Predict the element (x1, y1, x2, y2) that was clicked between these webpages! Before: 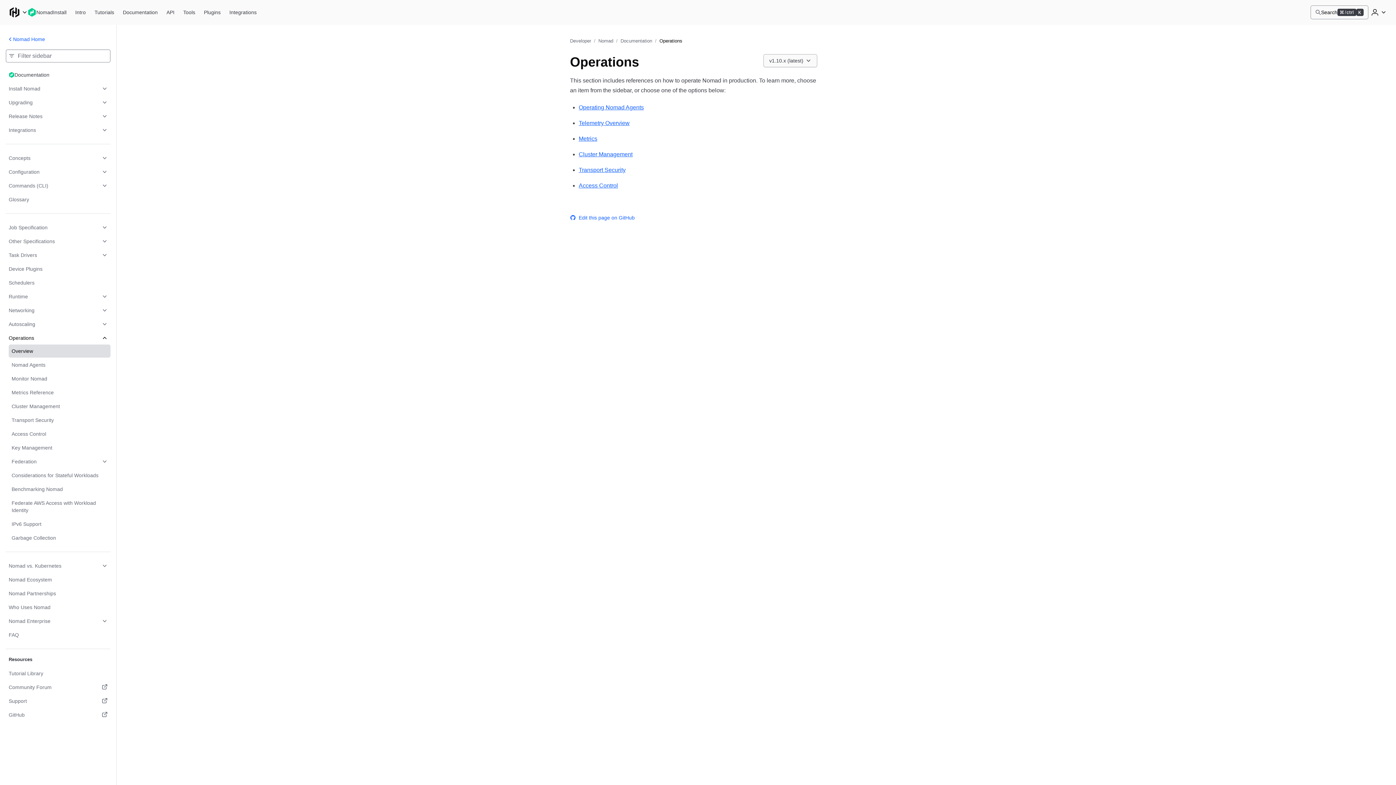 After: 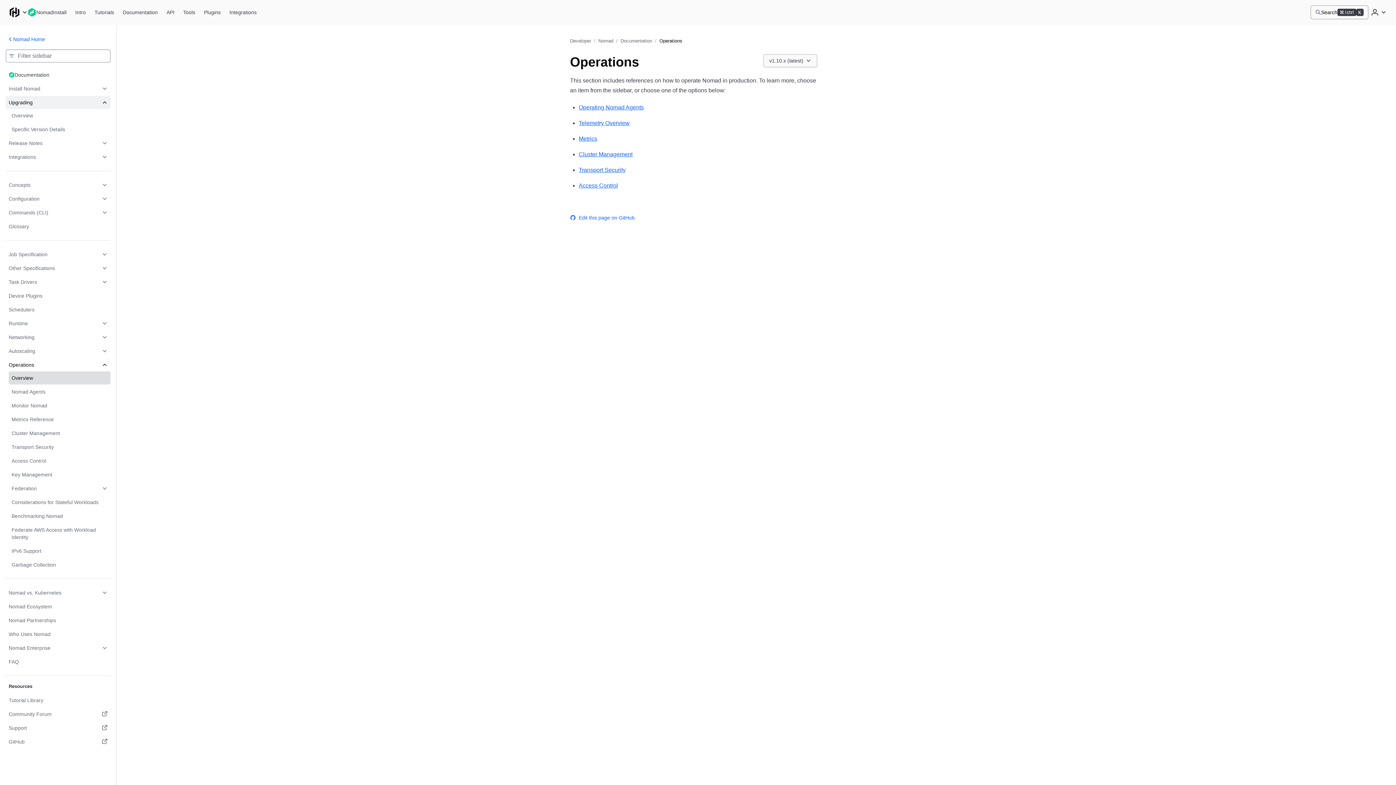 Action: label: Upgrading bbox: (5, 96, 110, 109)